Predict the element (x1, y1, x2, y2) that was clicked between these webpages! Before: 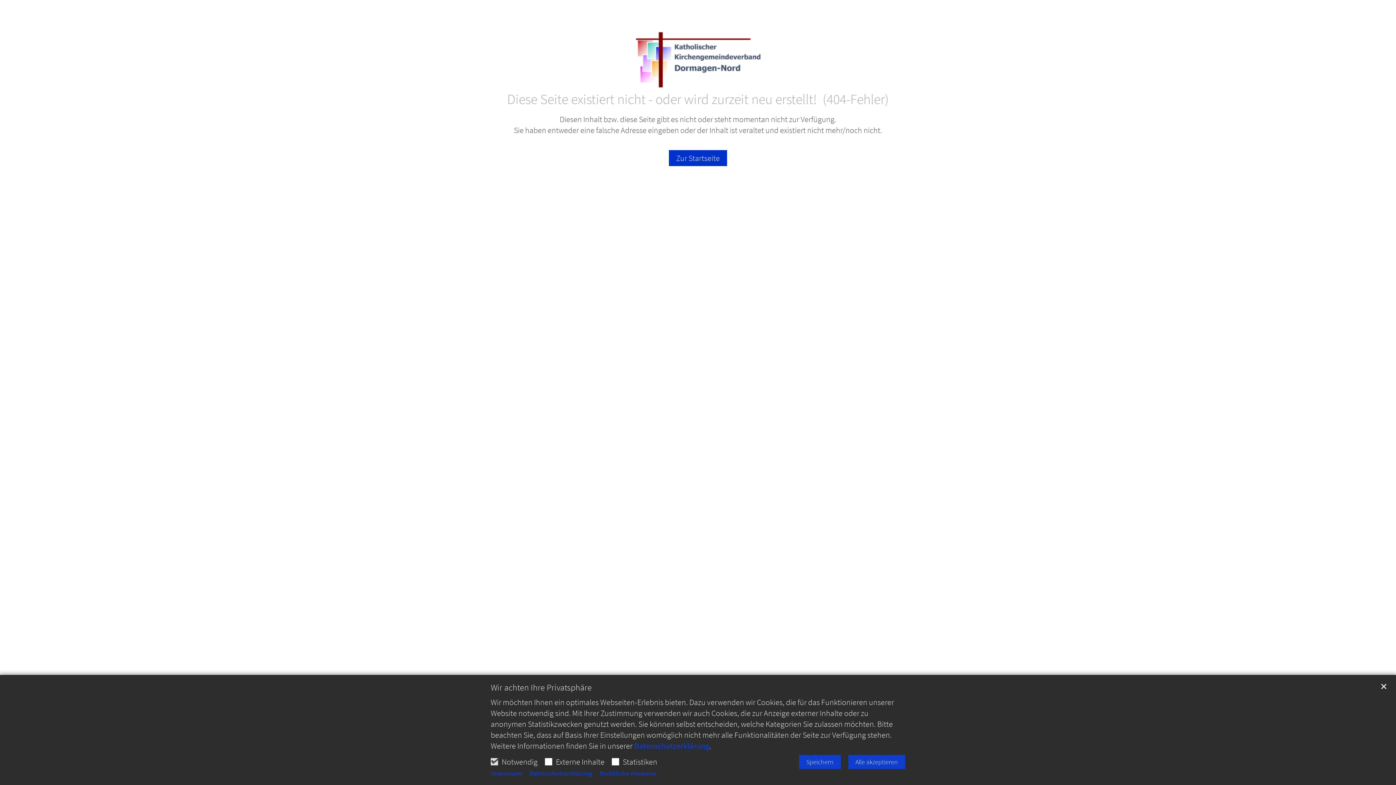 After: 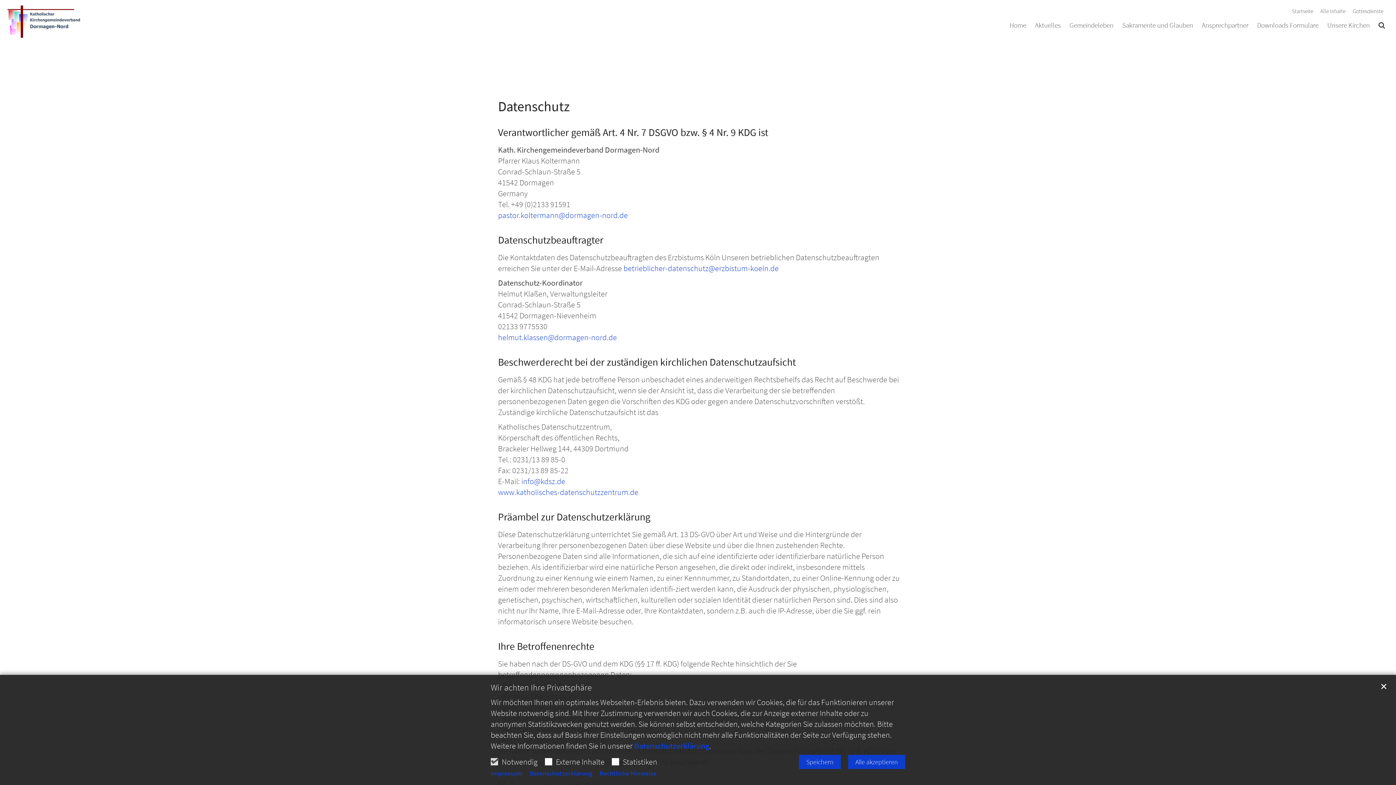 Action: label: Datenschutzerklärung bbox: (529, 769, 592, 777)